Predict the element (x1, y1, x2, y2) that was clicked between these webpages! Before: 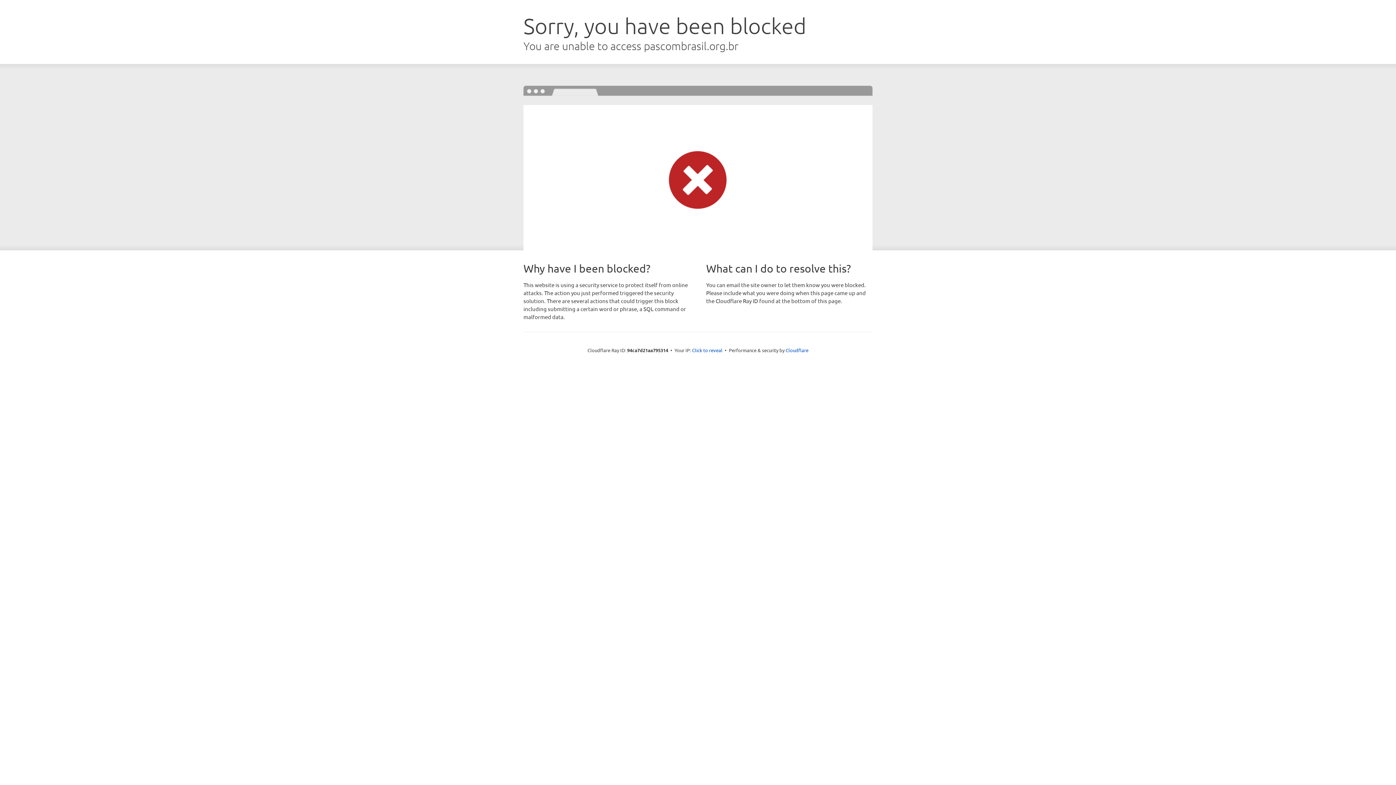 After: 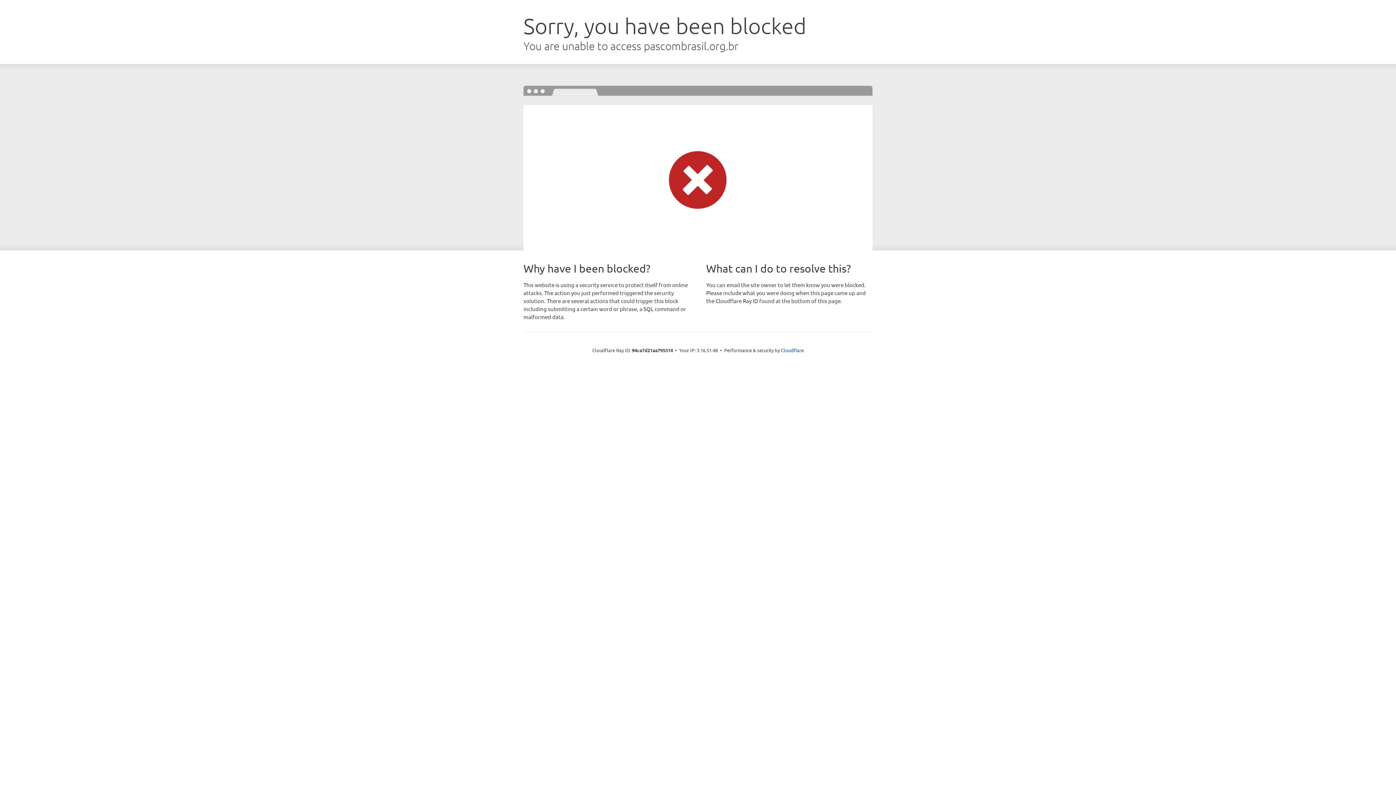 Action: bbox: (692, 346, 722, 353) label: Click to reveal